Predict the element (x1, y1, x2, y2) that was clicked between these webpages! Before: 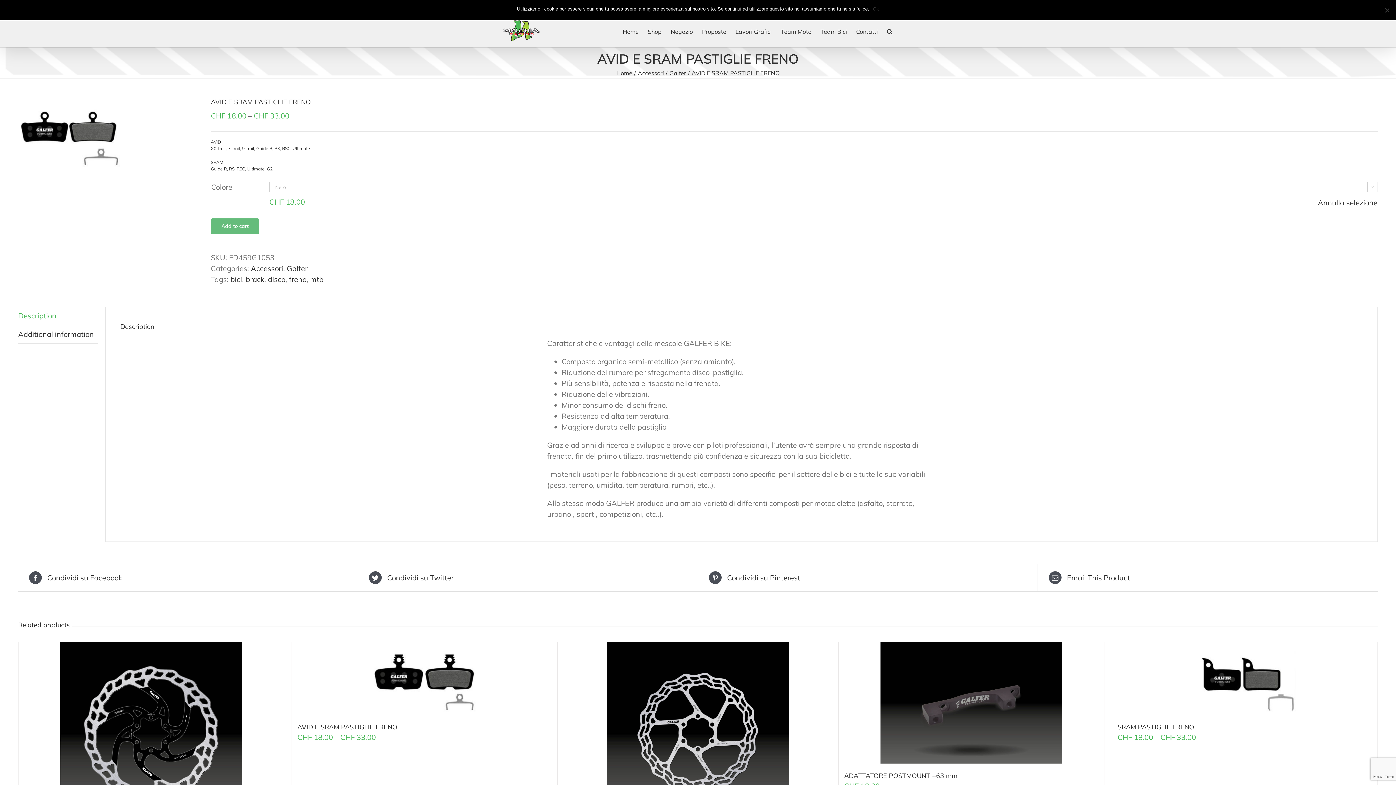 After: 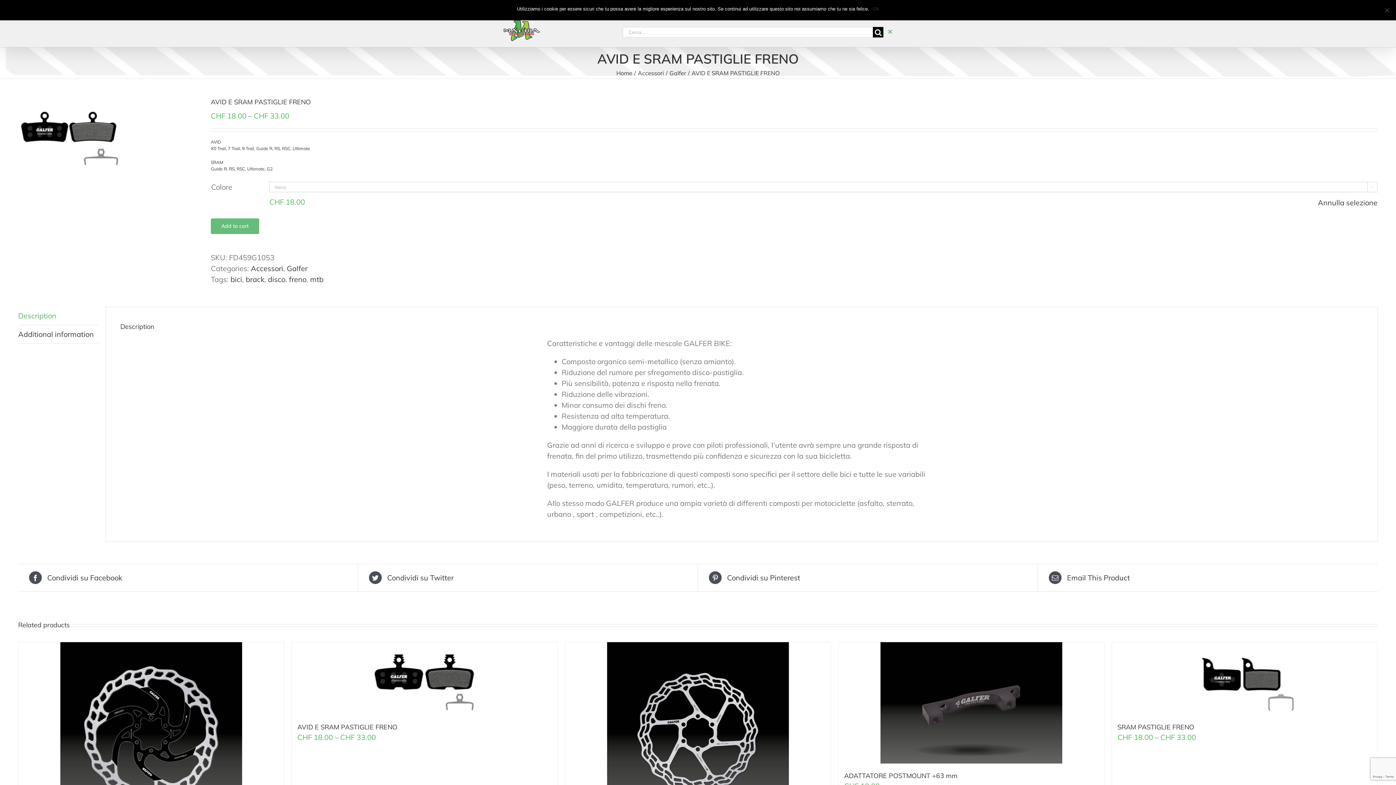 Action: label: Cerca bbox: (887, 16, 892, 46)